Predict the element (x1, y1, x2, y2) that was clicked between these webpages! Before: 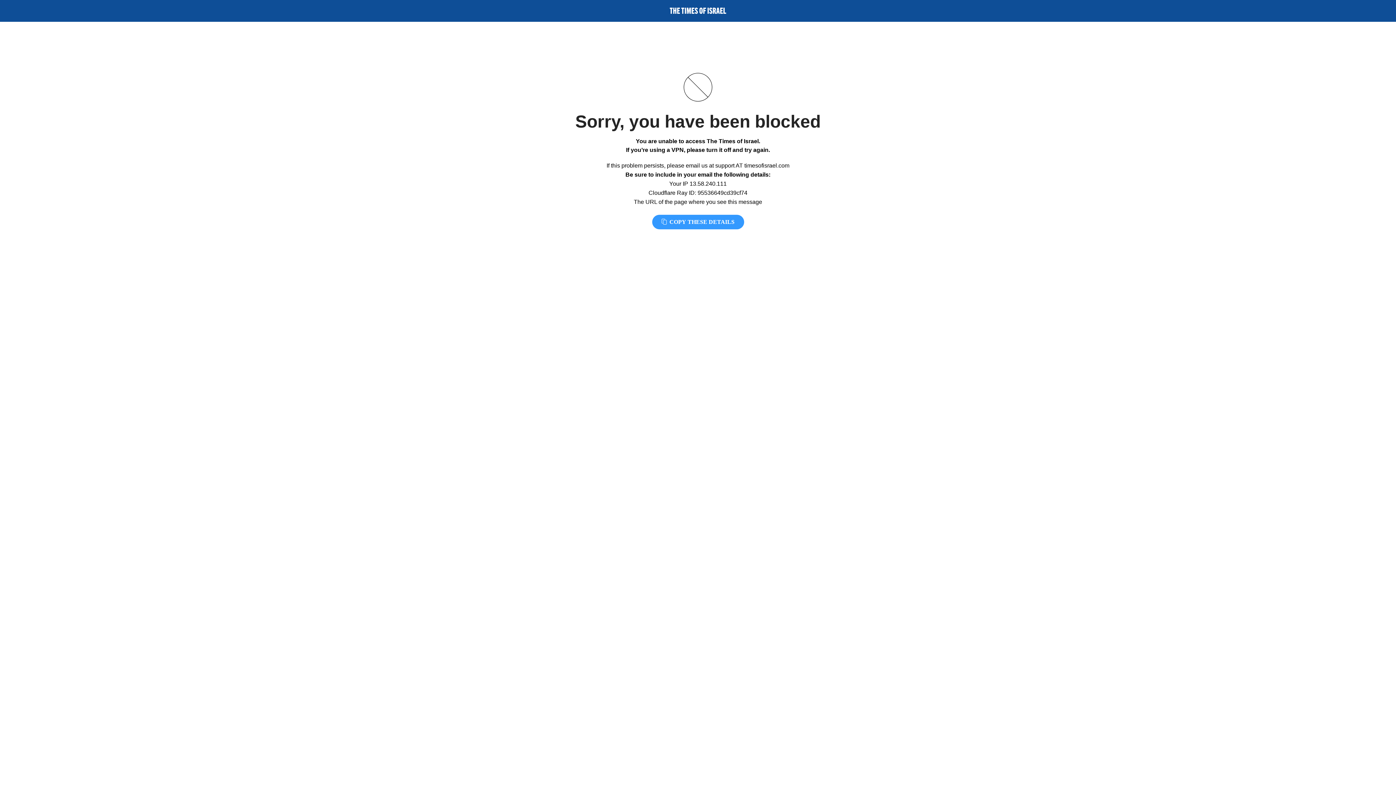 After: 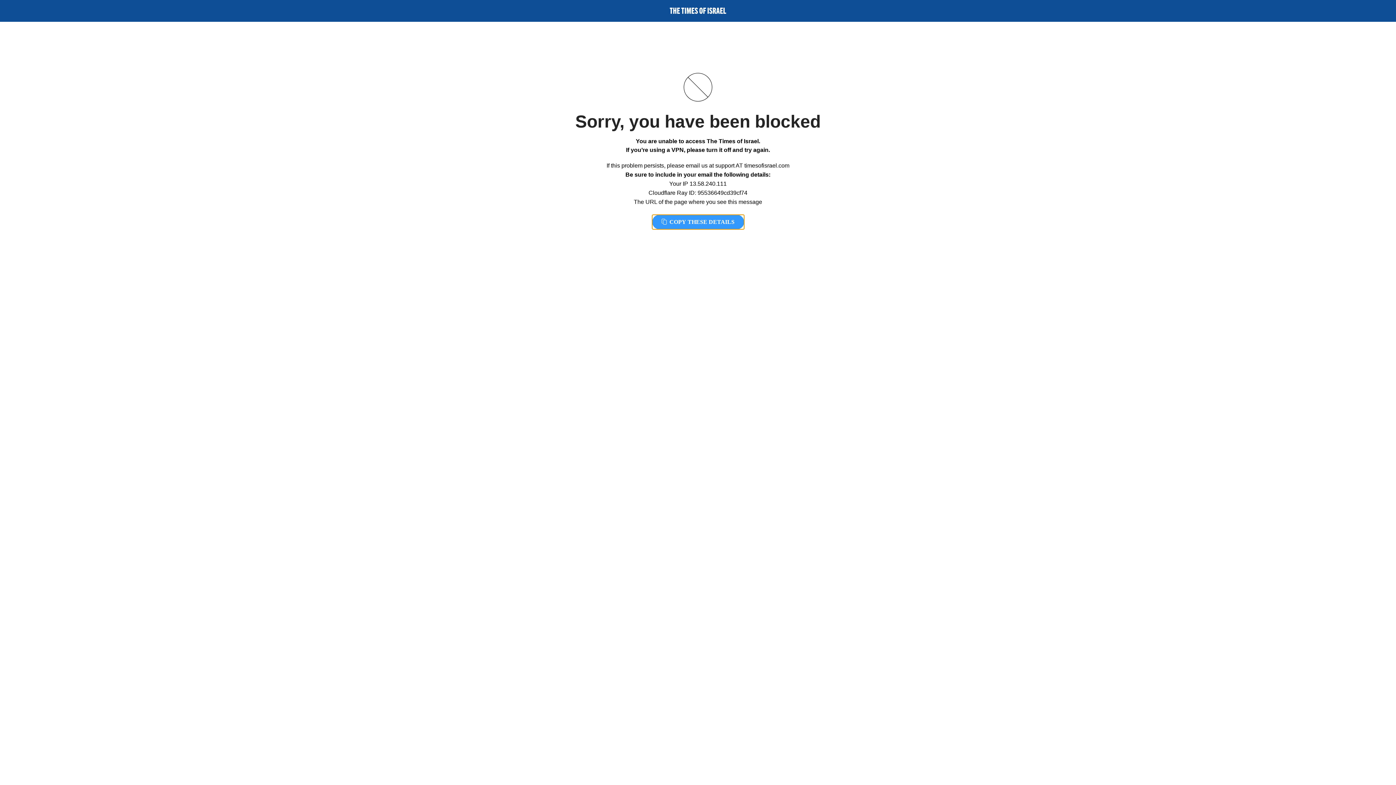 Action: bbox: (652, 214, 744, 229) label:  COPY THESE DETAILS